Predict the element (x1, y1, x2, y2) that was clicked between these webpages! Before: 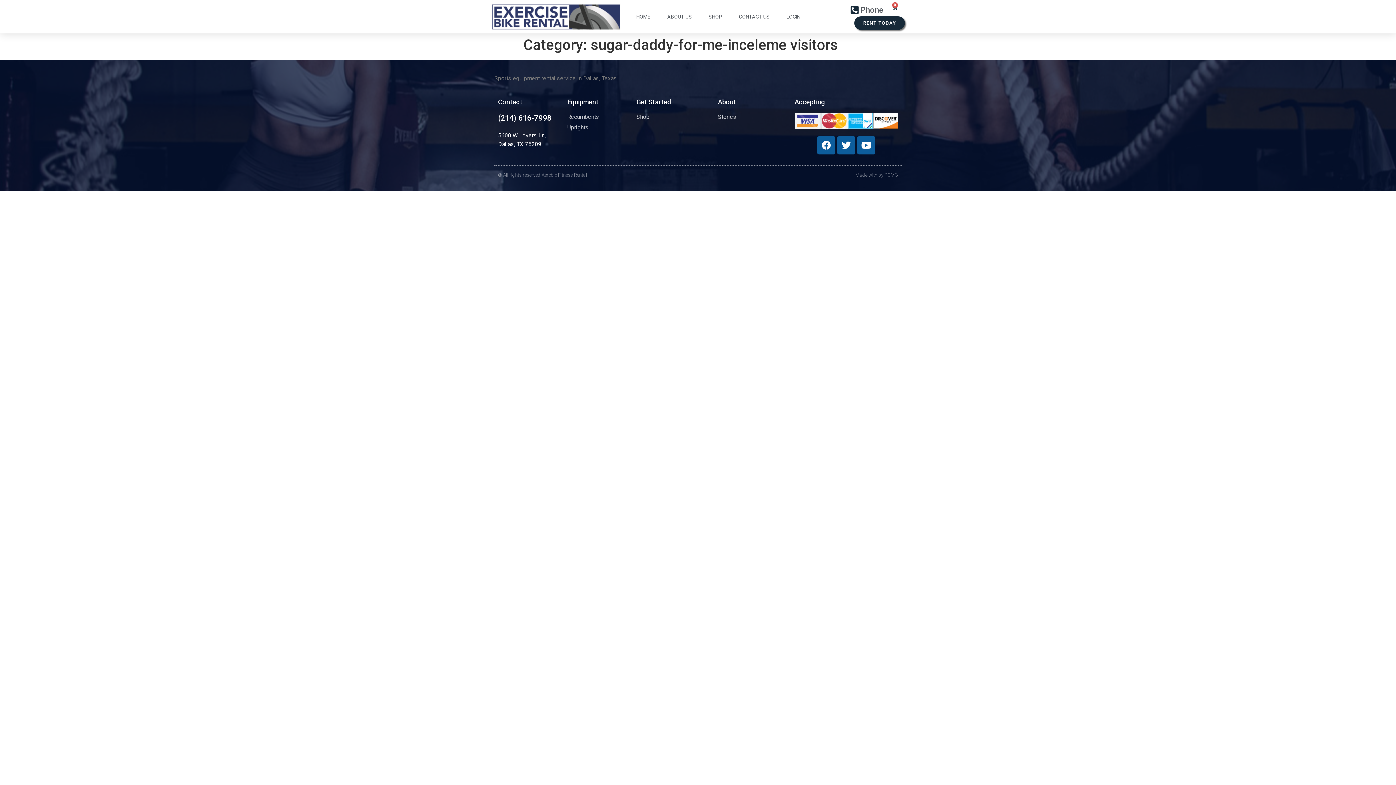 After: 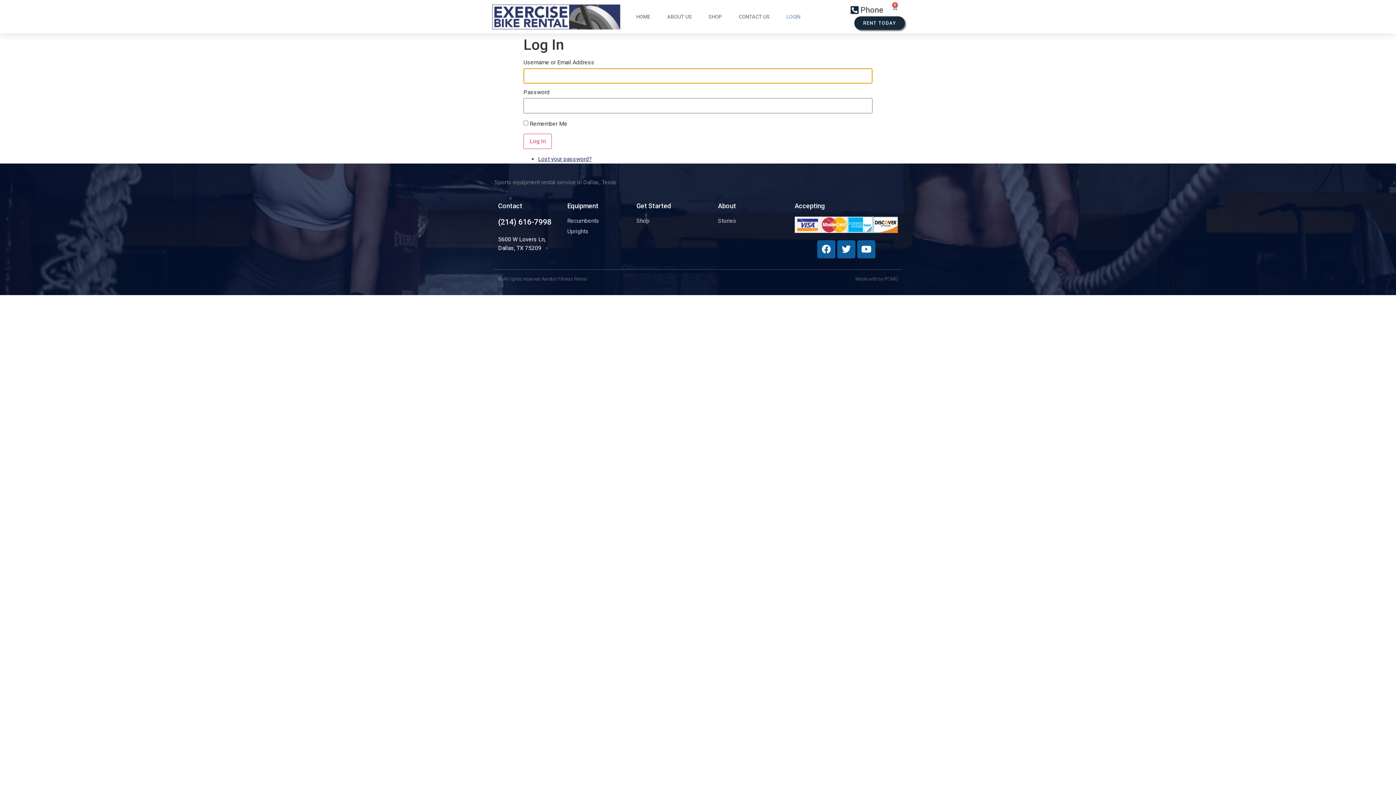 Action: label: LOGIN bbox: (779, 0, 807, 33)